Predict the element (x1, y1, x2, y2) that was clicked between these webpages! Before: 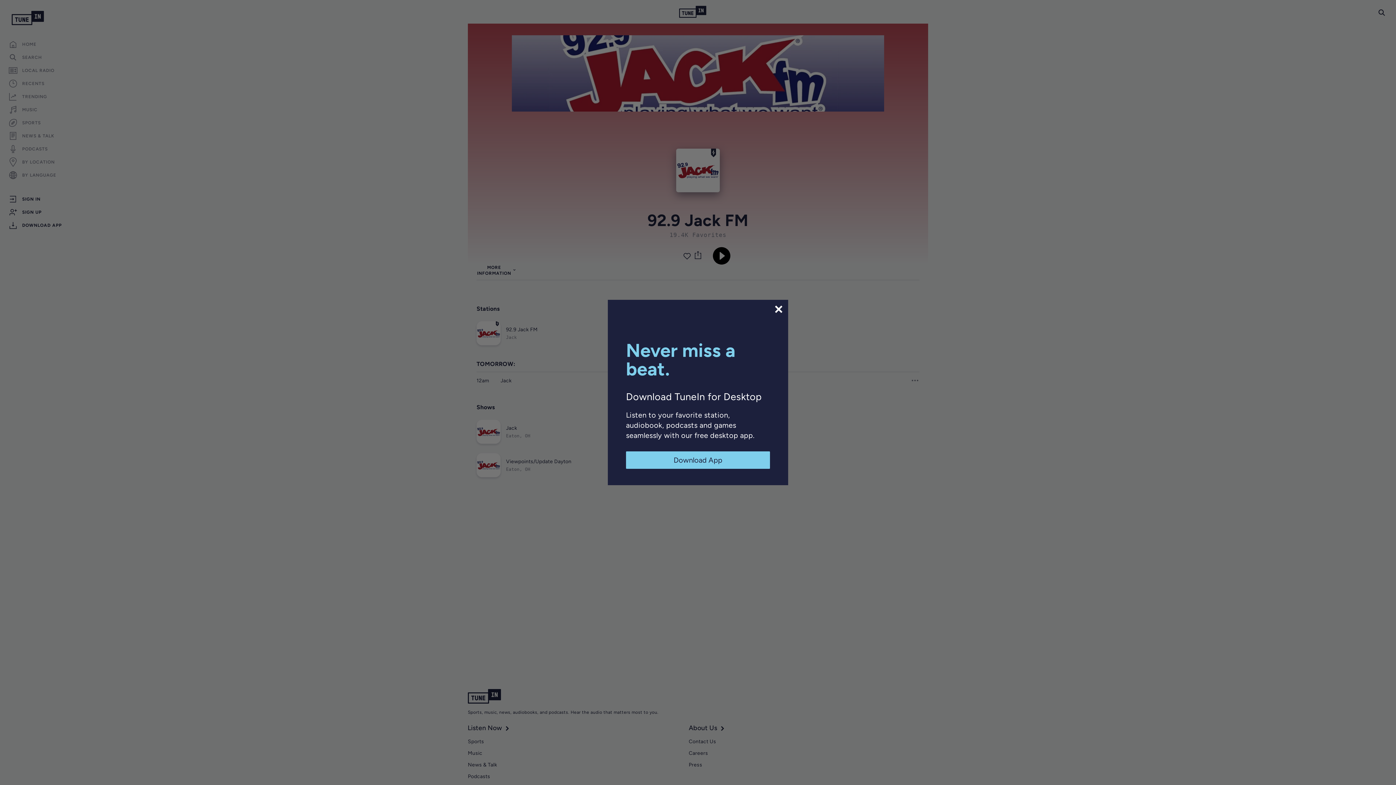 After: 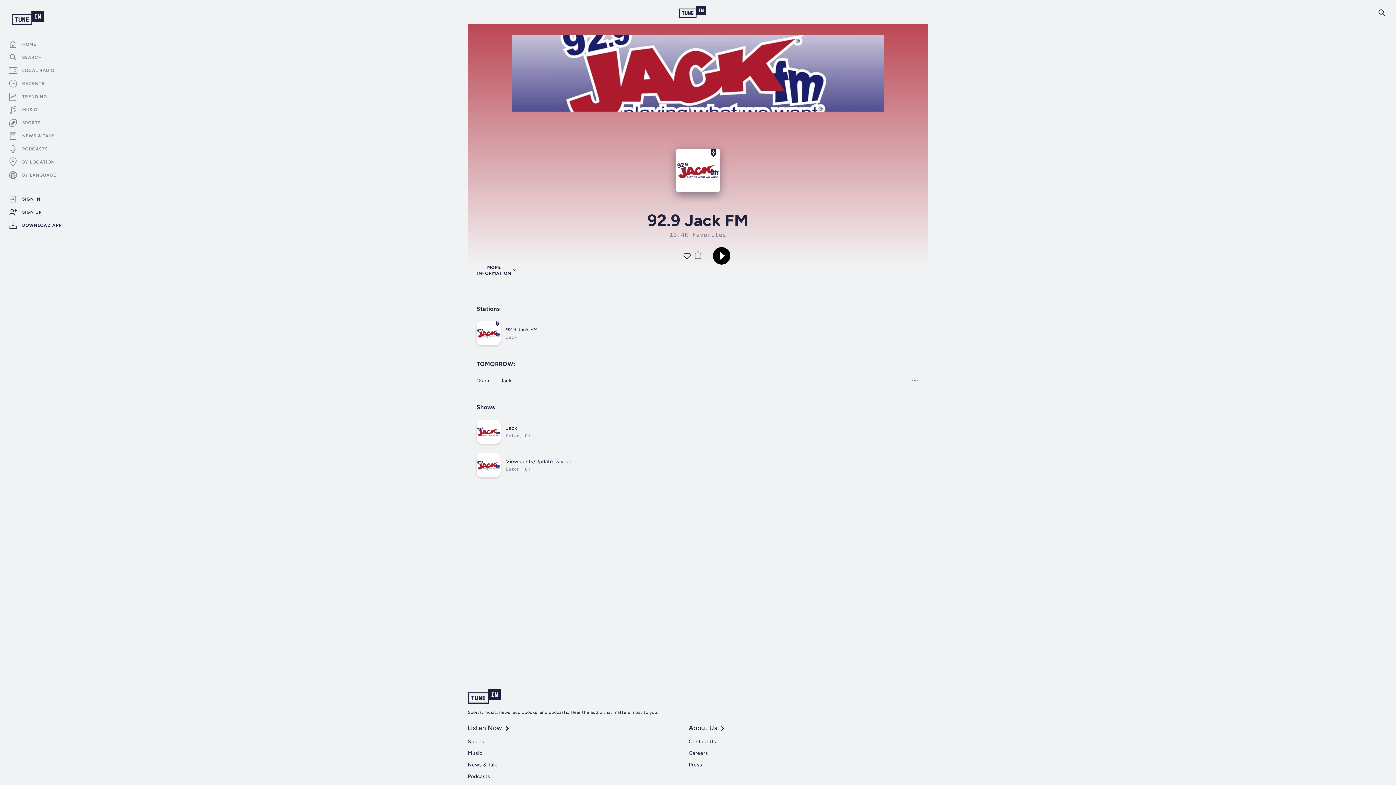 Action: label: Download App bbox: (626, 451, 770, 469)